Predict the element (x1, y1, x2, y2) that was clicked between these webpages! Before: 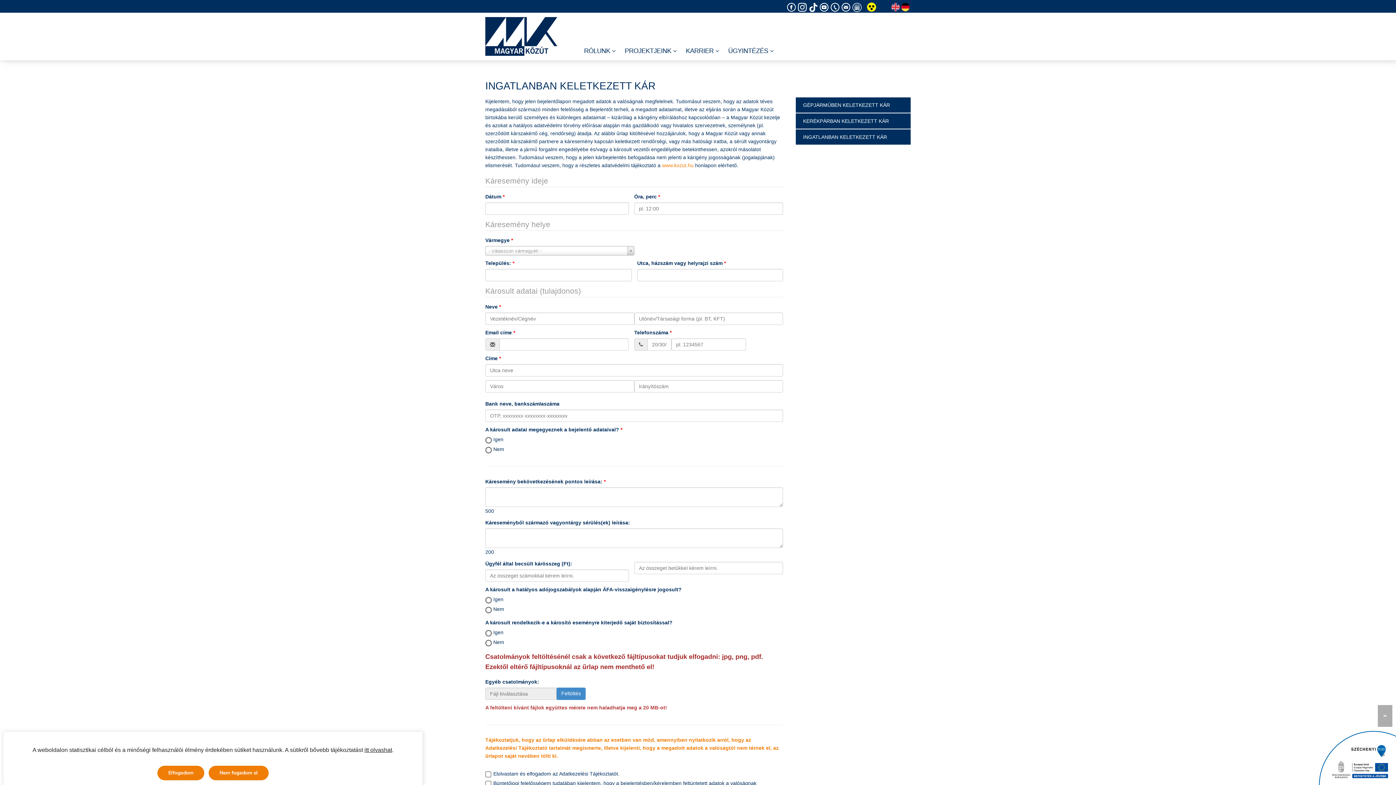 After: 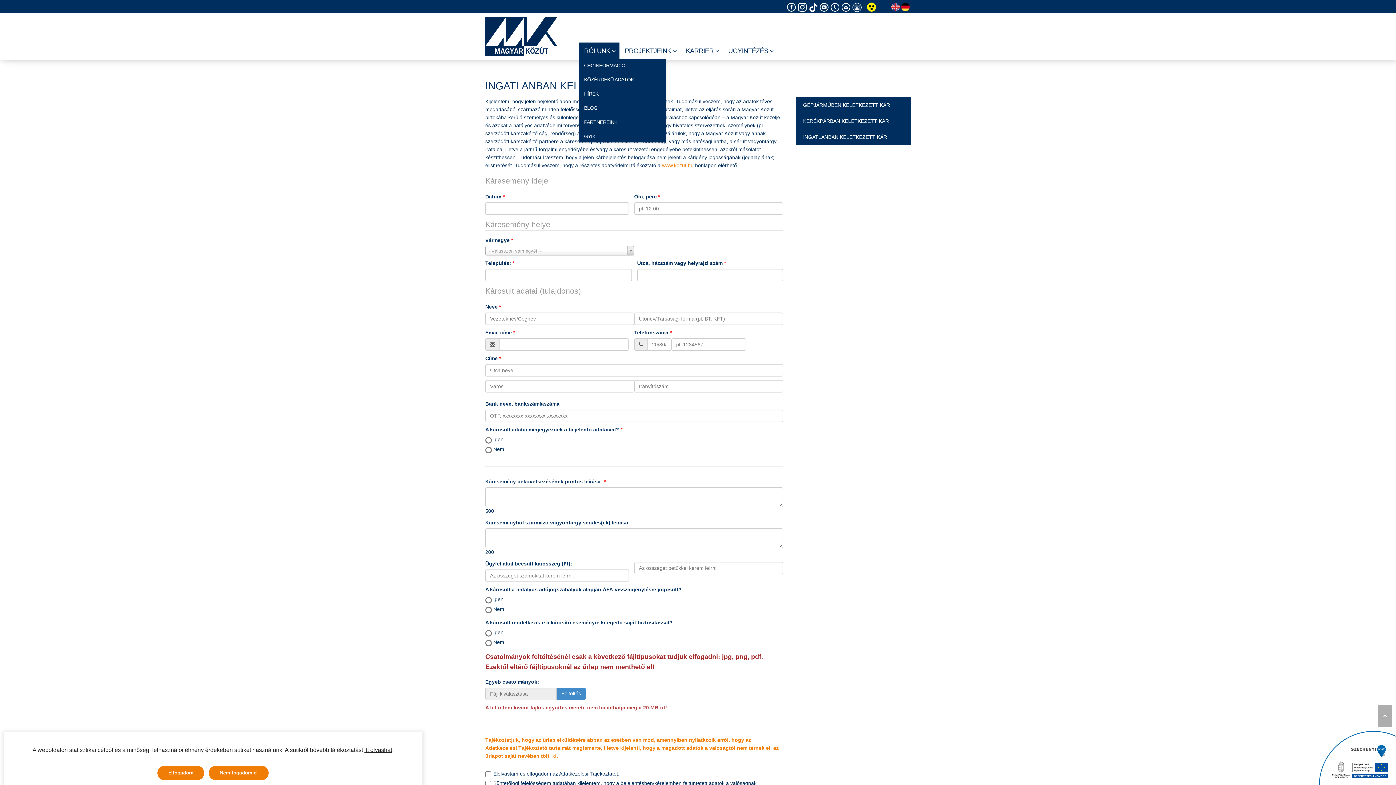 Action: bbox: (578, 42, 619, 59) label: RÓLUNK